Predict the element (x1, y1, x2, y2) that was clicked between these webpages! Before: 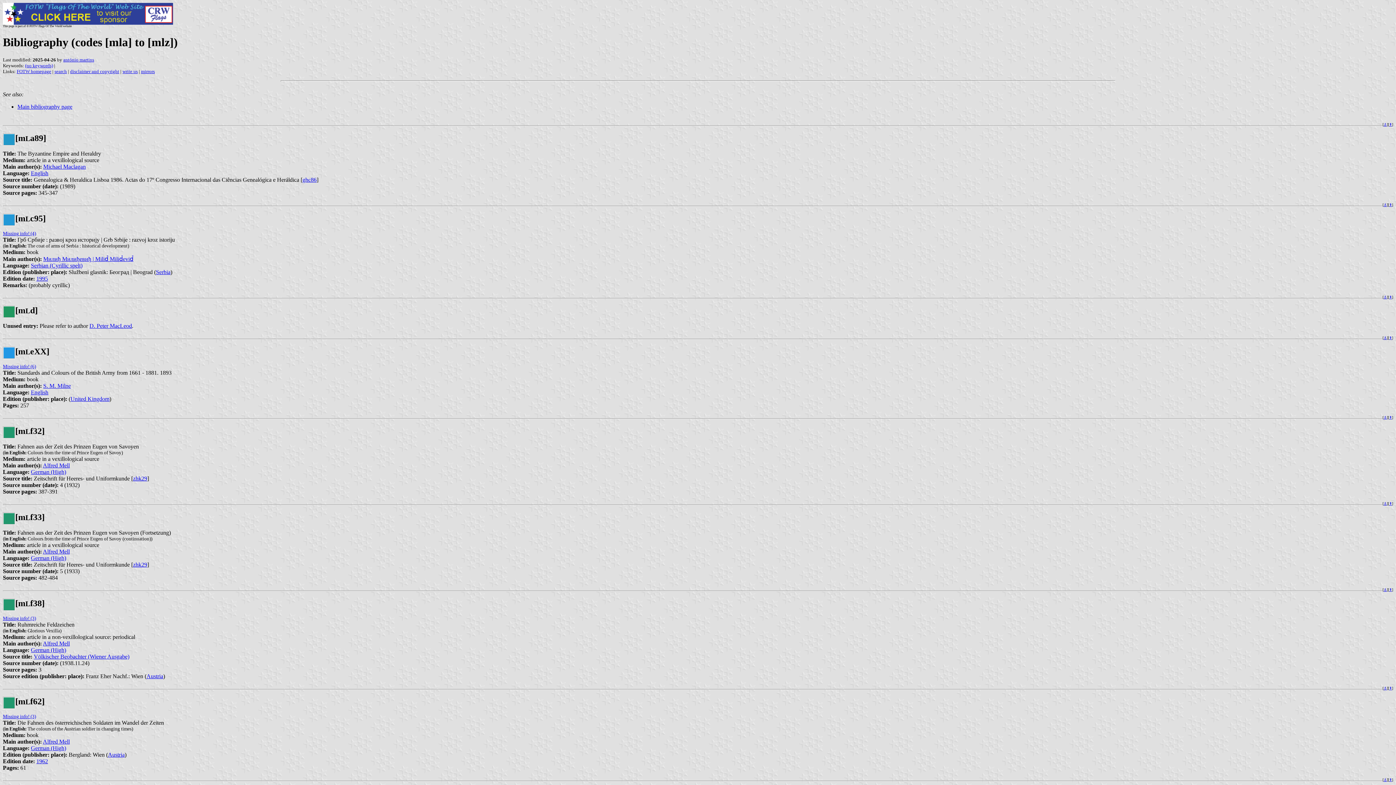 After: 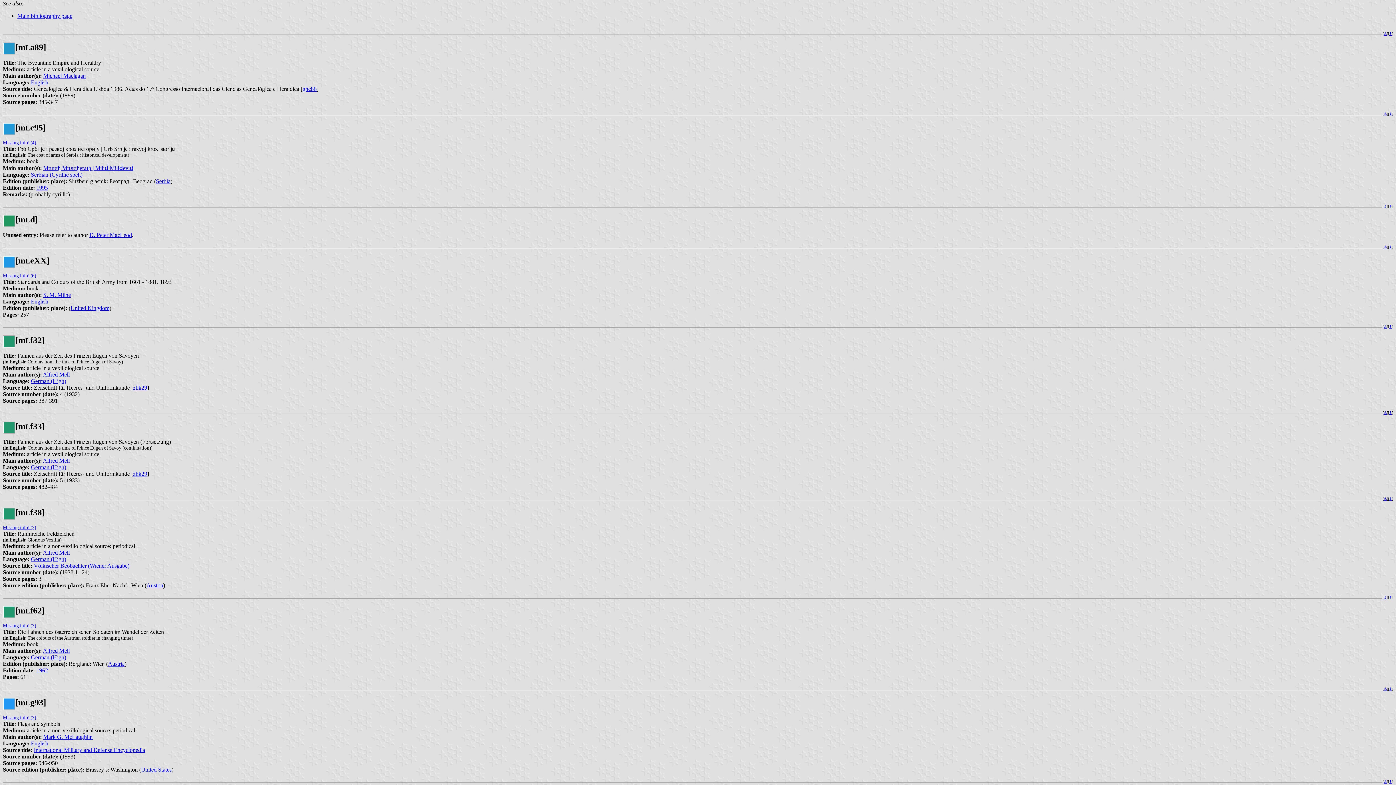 Action: label: ⇞ bbox: (1389, 501, 1392, 505)